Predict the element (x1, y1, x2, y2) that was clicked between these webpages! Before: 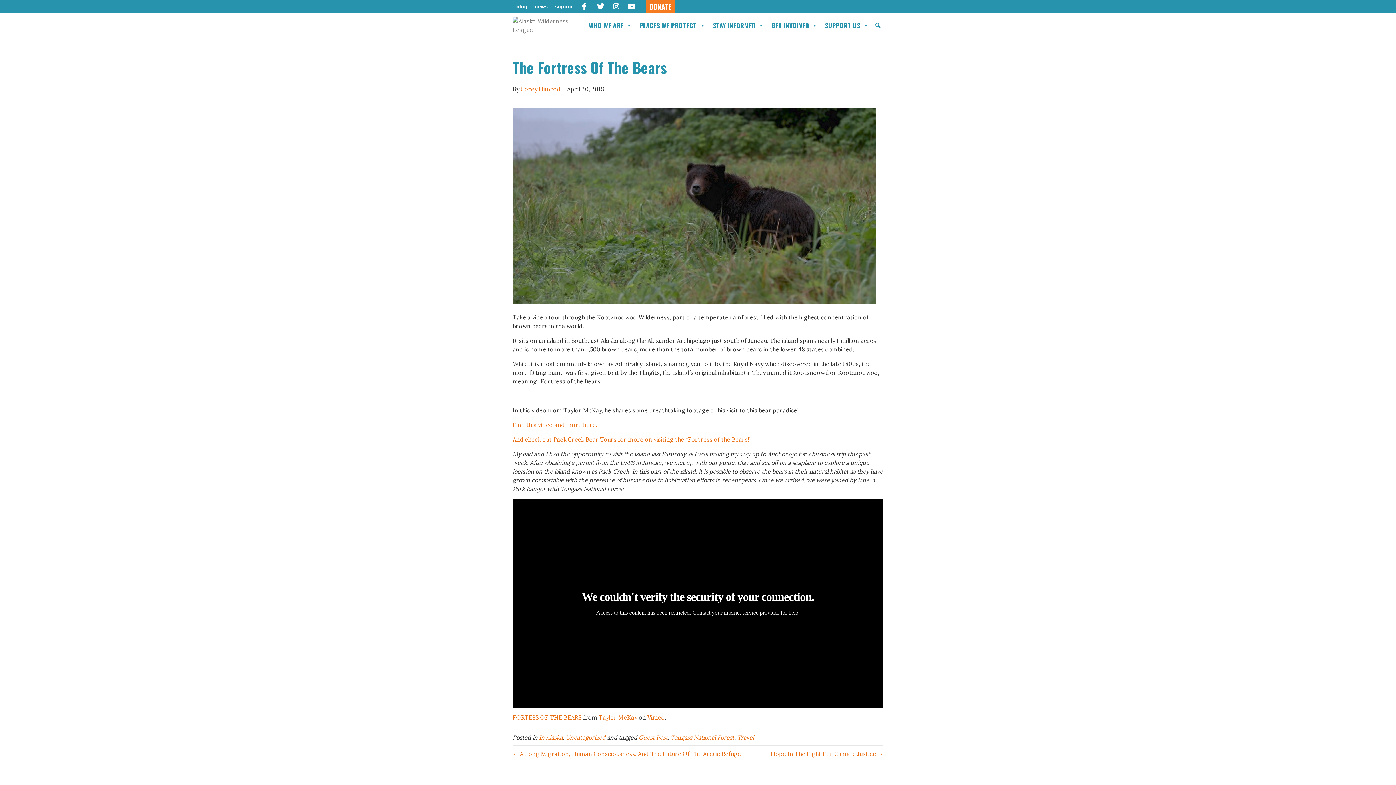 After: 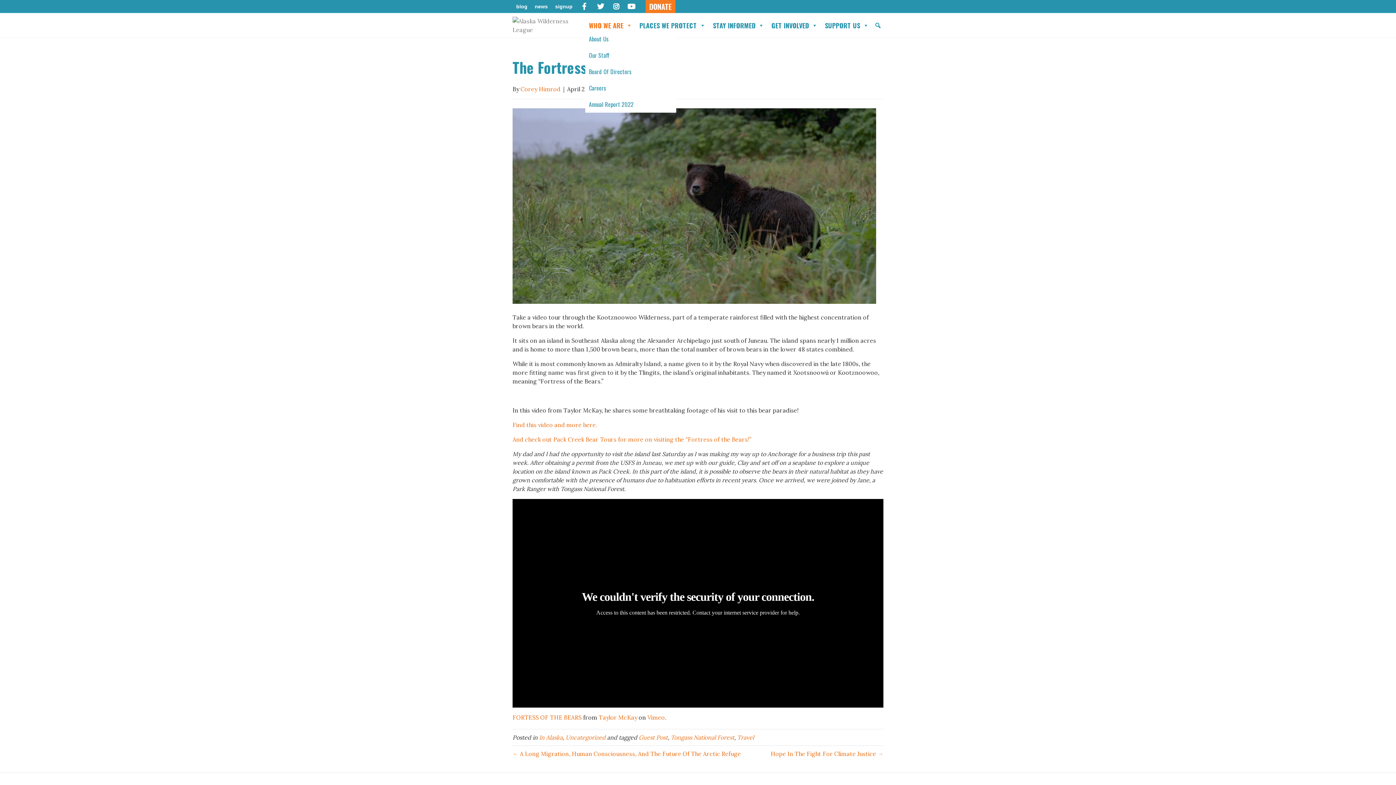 Action: label: WHO WE ARE bbox: (585, 19, 636, 30)